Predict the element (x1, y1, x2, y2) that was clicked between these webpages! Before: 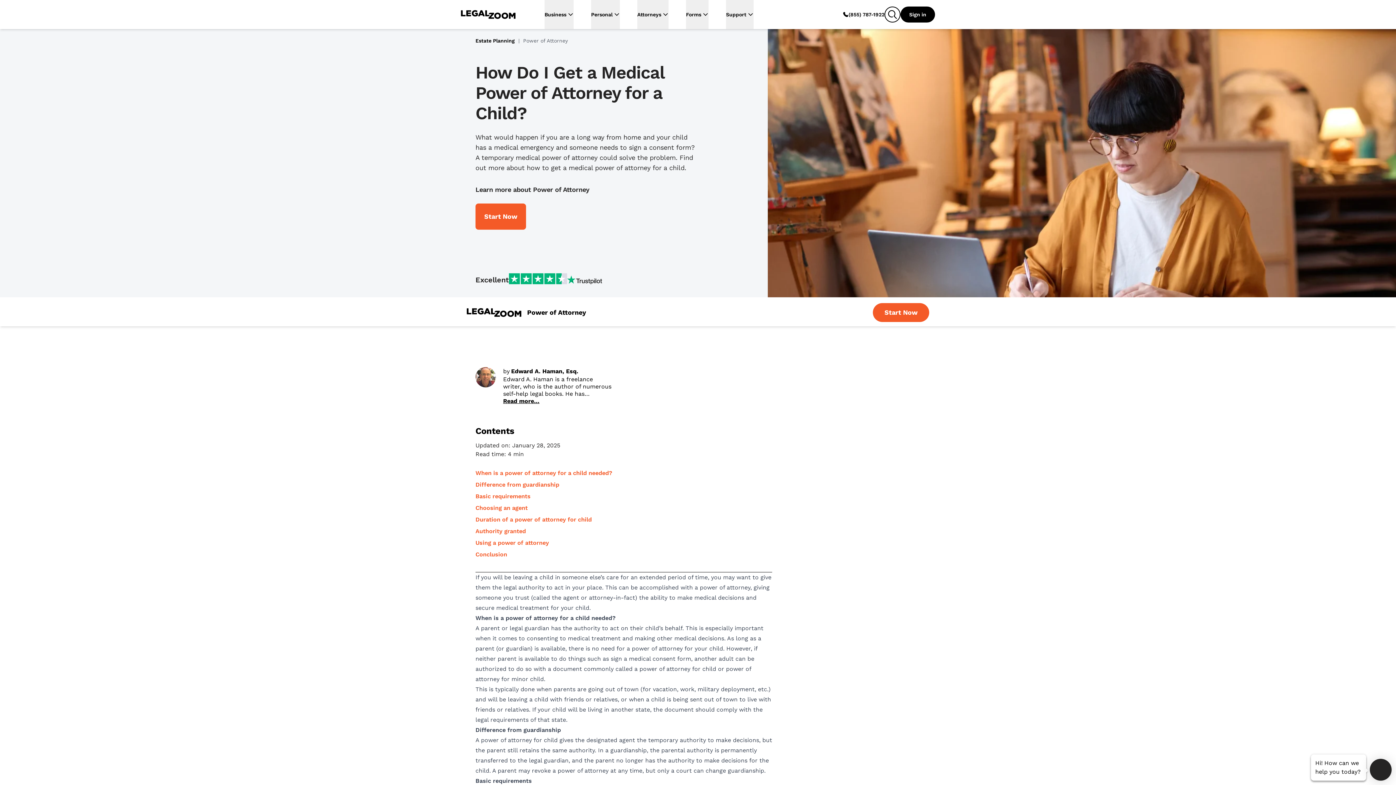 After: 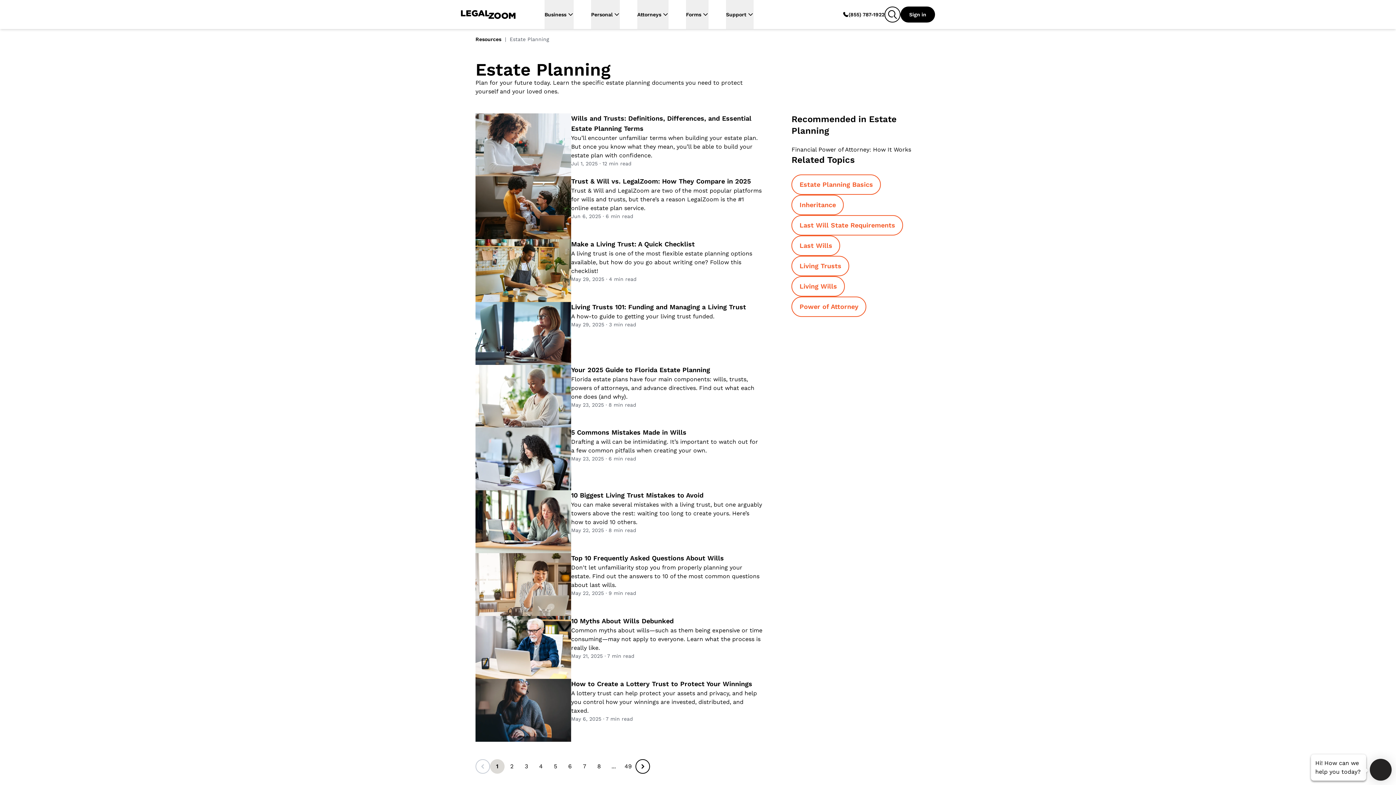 Action: bbox: (475, 37, 514, 43) label: Estate Planning